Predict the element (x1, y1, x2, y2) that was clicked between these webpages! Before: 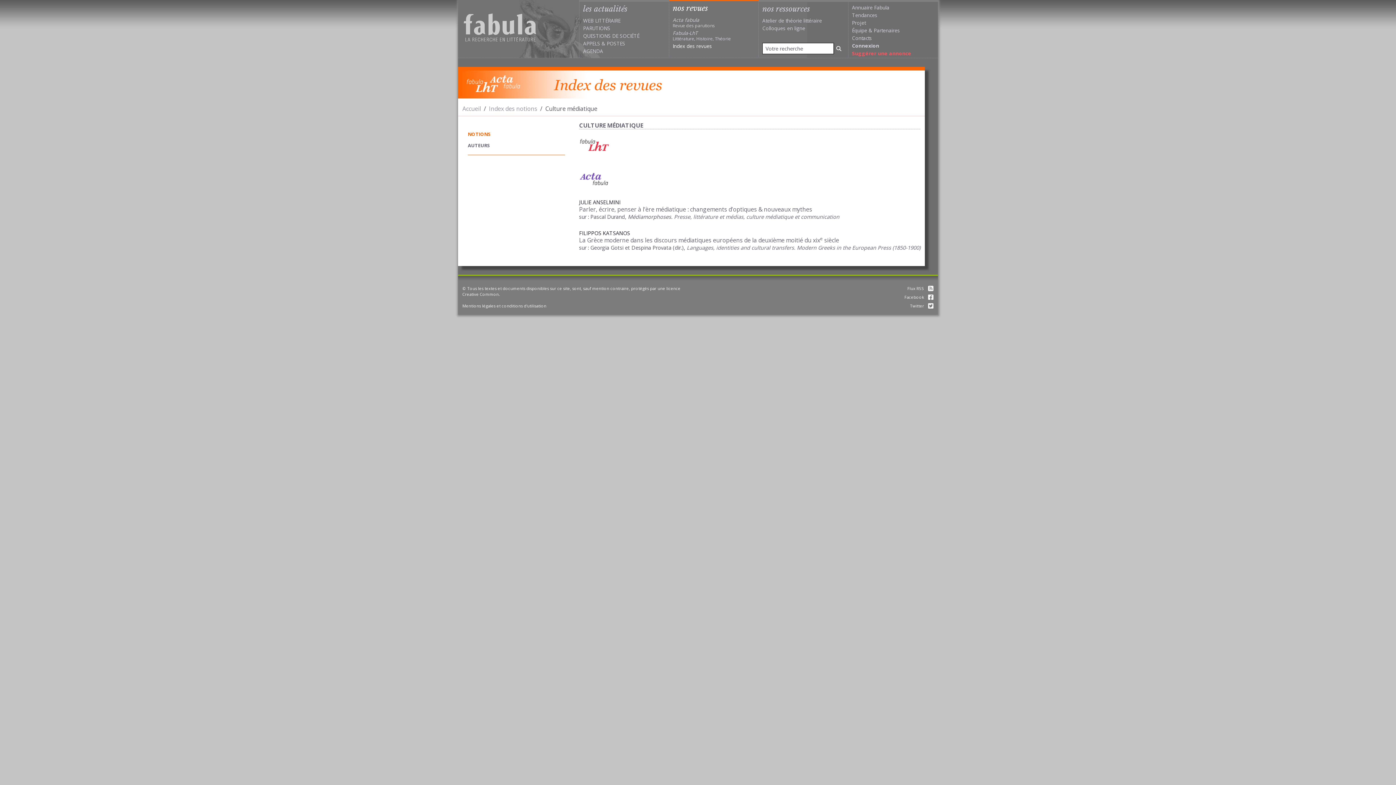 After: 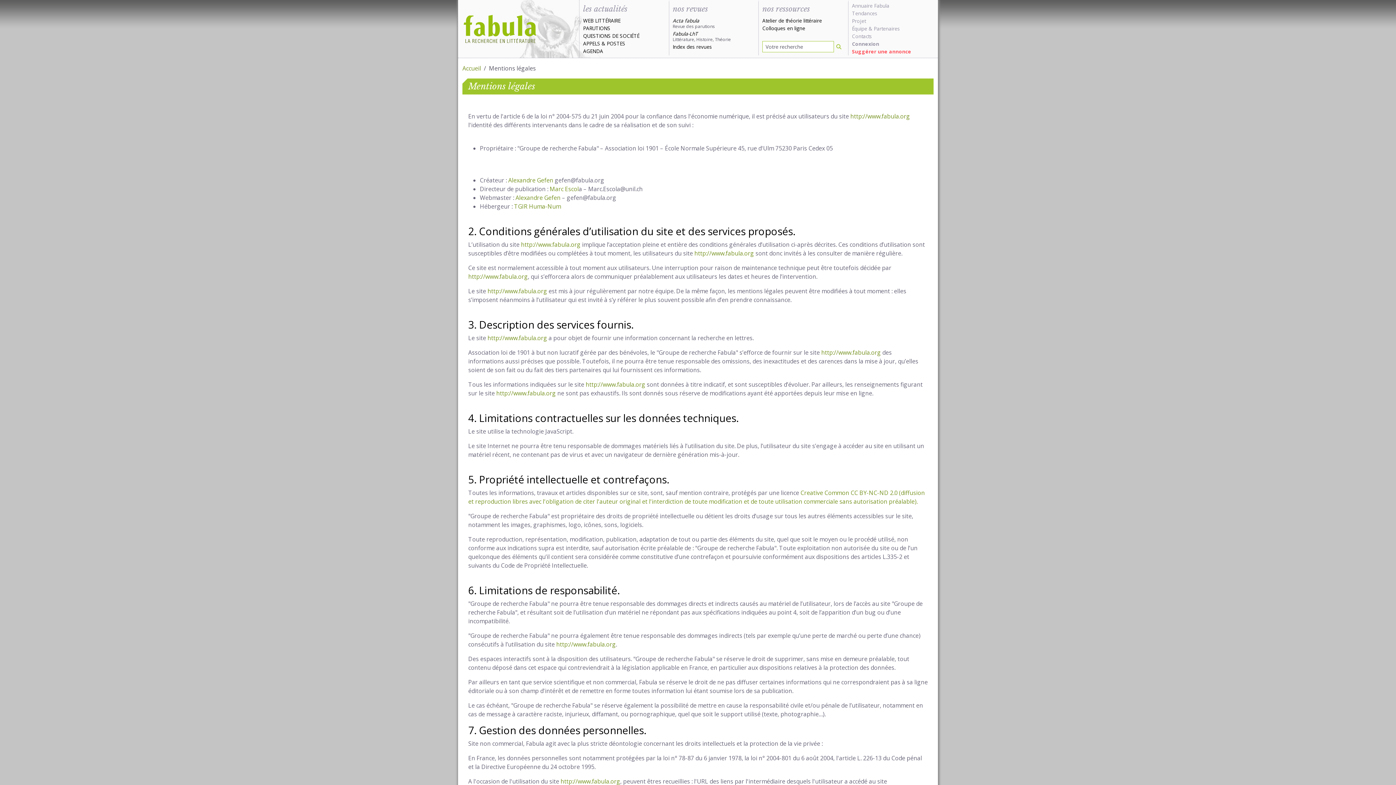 Action: bbox: (462, 303, 546, 308) label: Mentions légales et conditions d'utilisation